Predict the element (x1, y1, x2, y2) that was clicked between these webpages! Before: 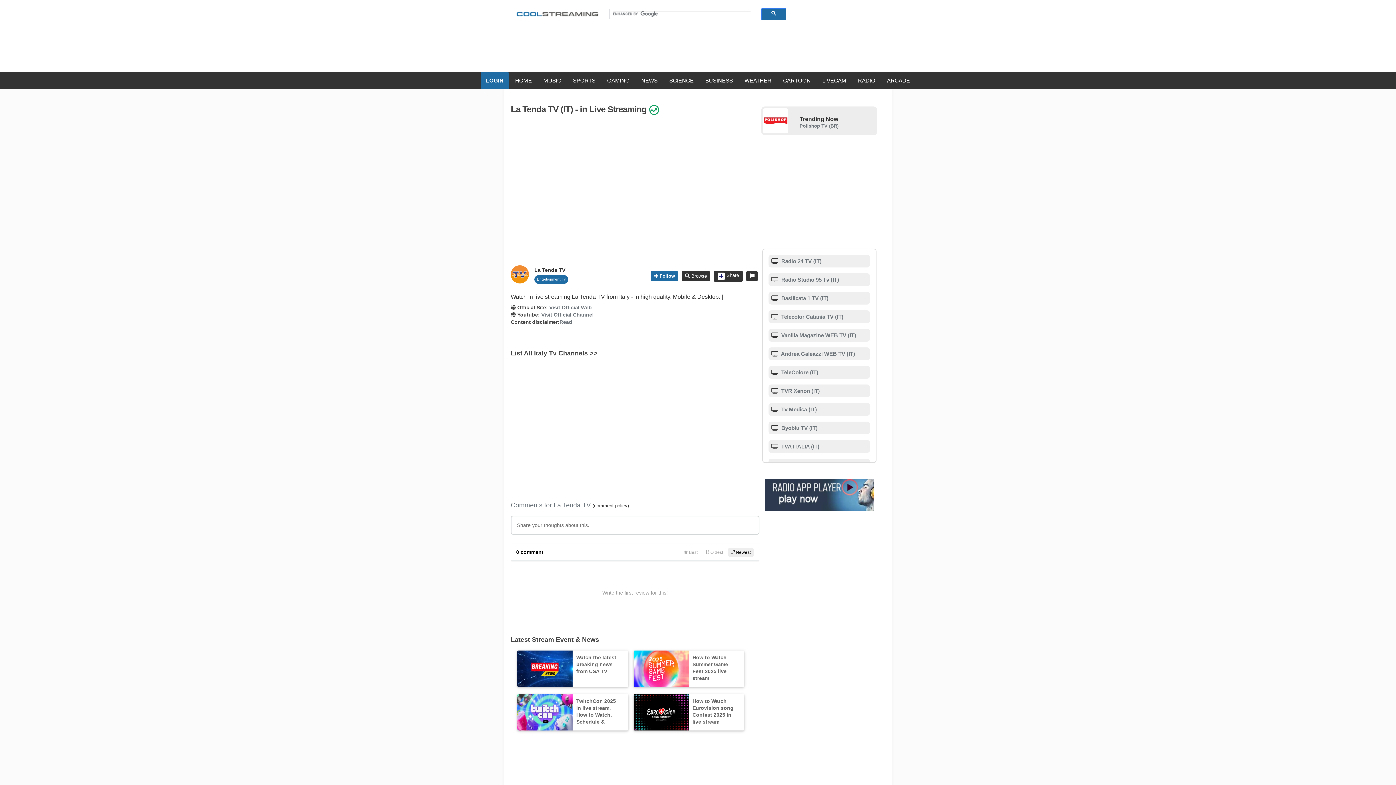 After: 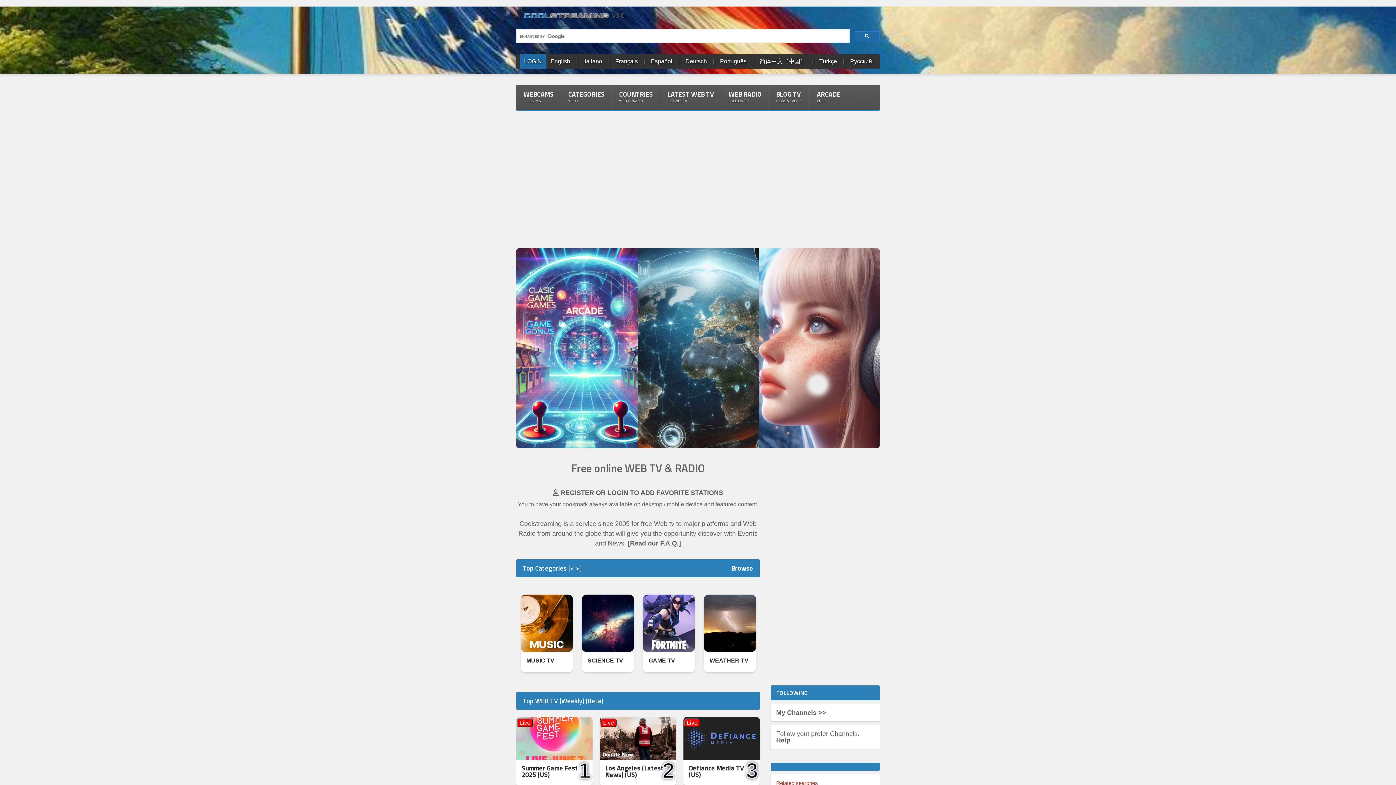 Action: label: HOME bbox: (510, 72, 537, 89)